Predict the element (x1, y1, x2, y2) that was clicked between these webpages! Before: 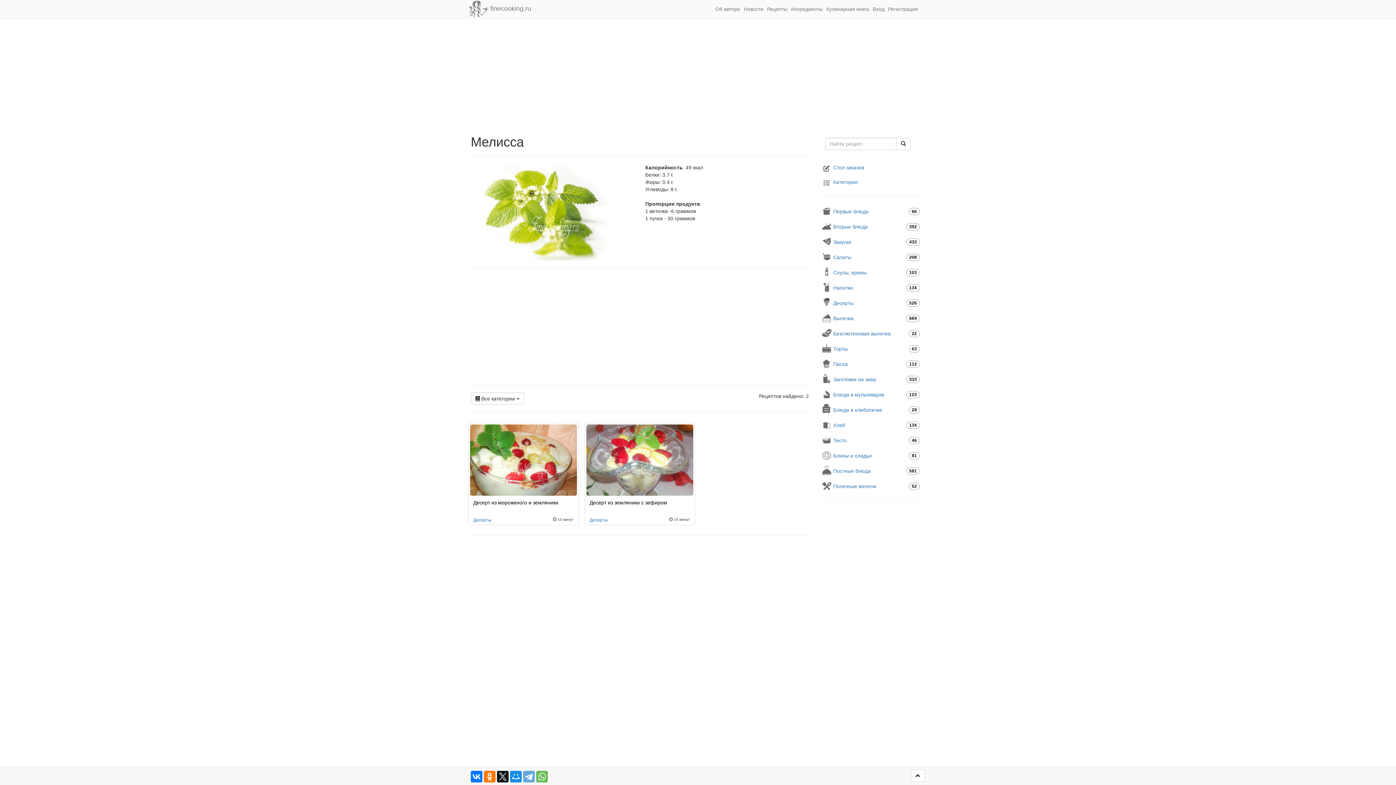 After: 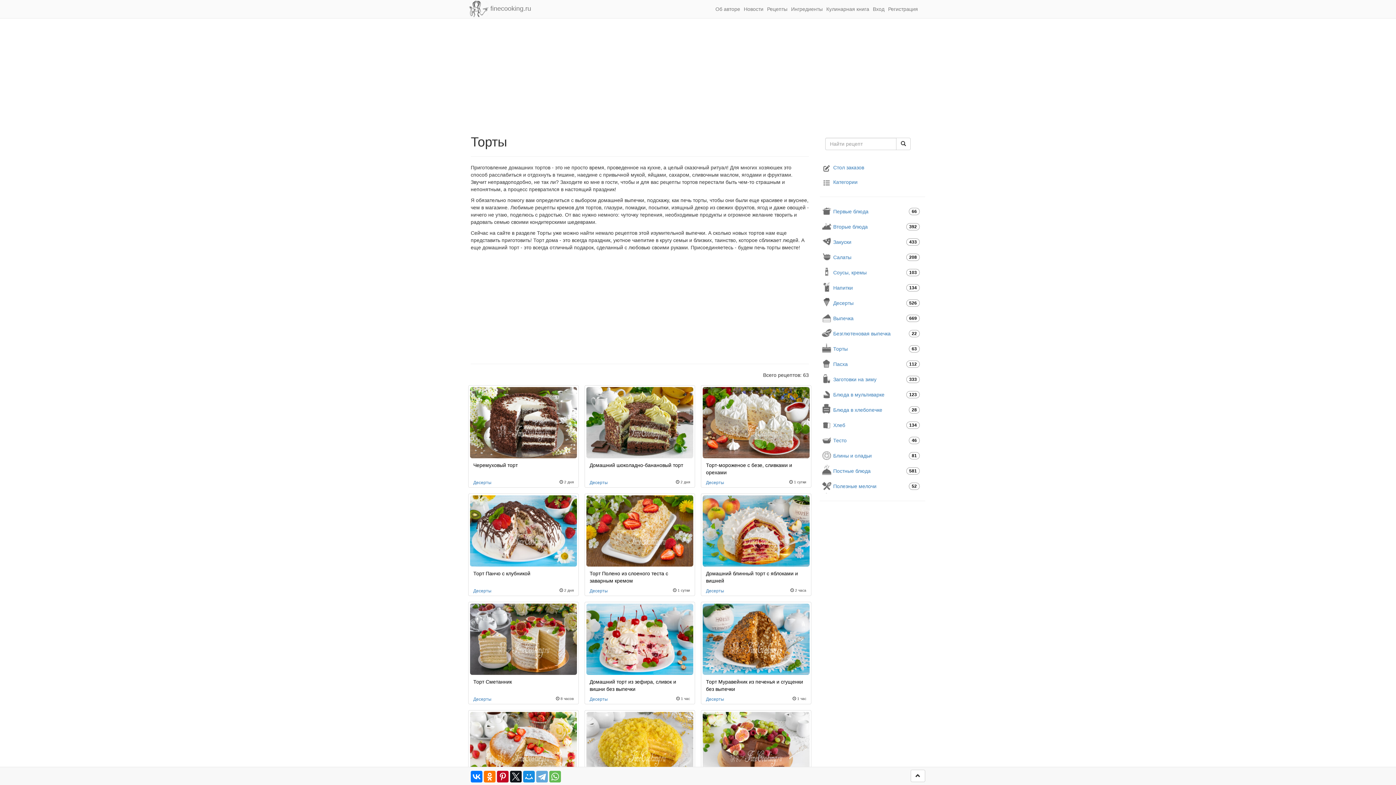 Action: label: Торты
63 bbox: (821, 341, 925, 356)